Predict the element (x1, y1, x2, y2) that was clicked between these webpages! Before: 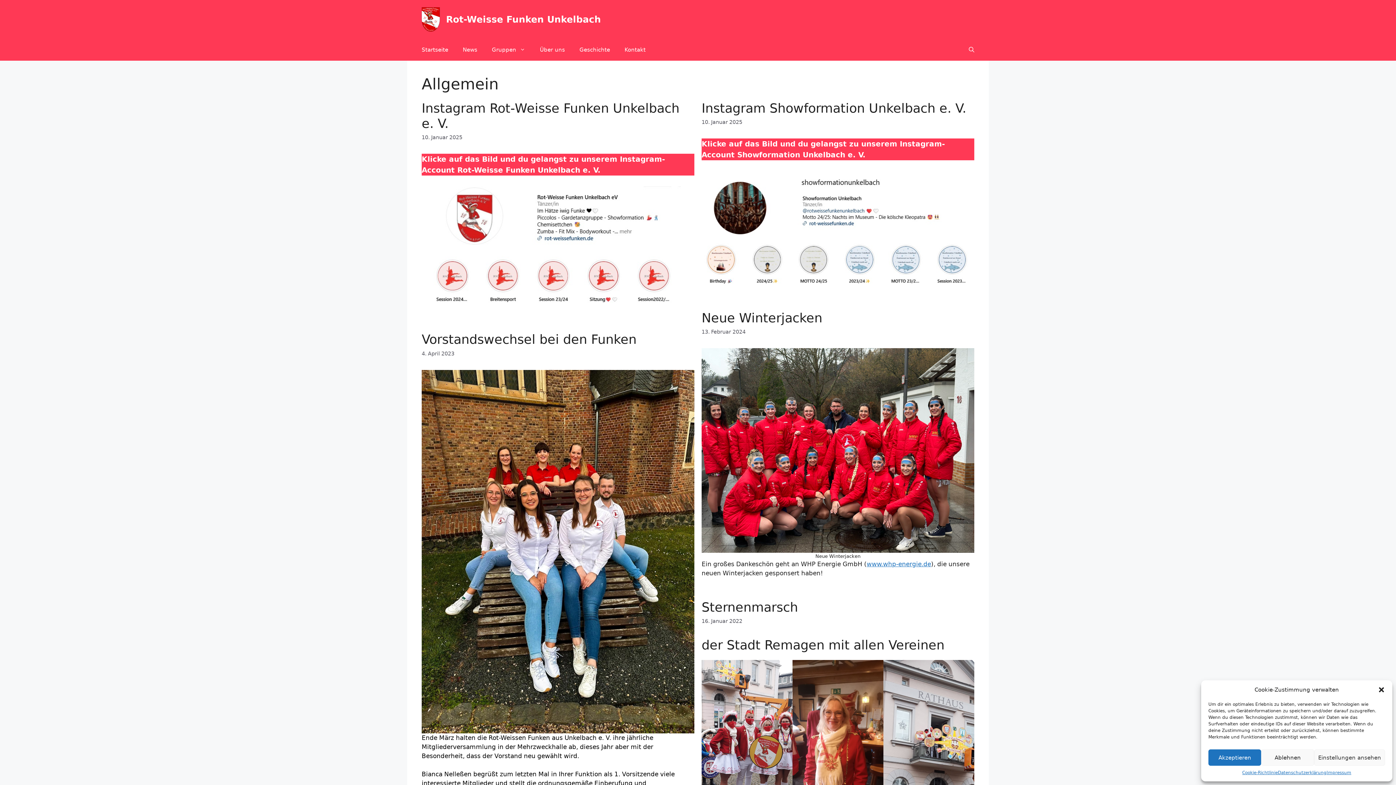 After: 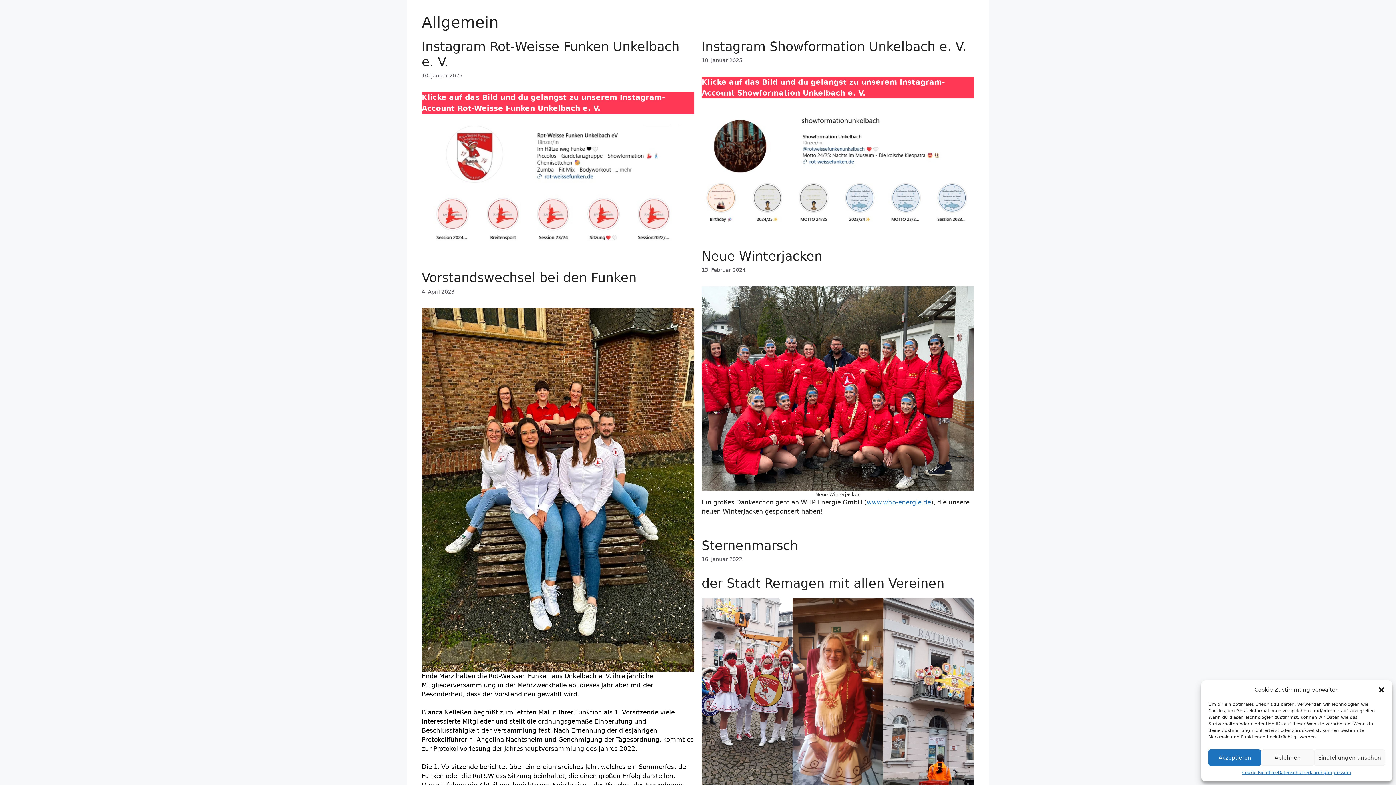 Action: bbox: (701, 660, 792, 847)